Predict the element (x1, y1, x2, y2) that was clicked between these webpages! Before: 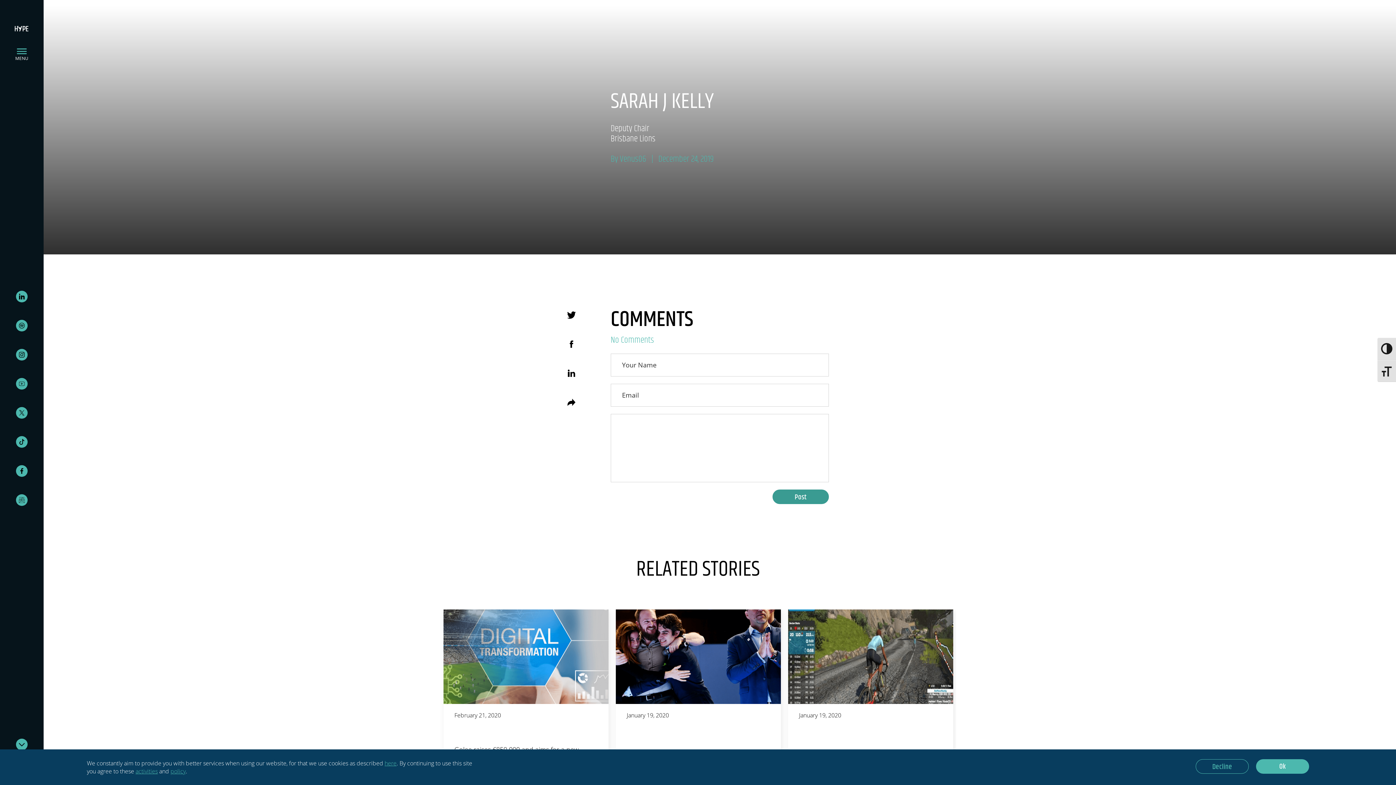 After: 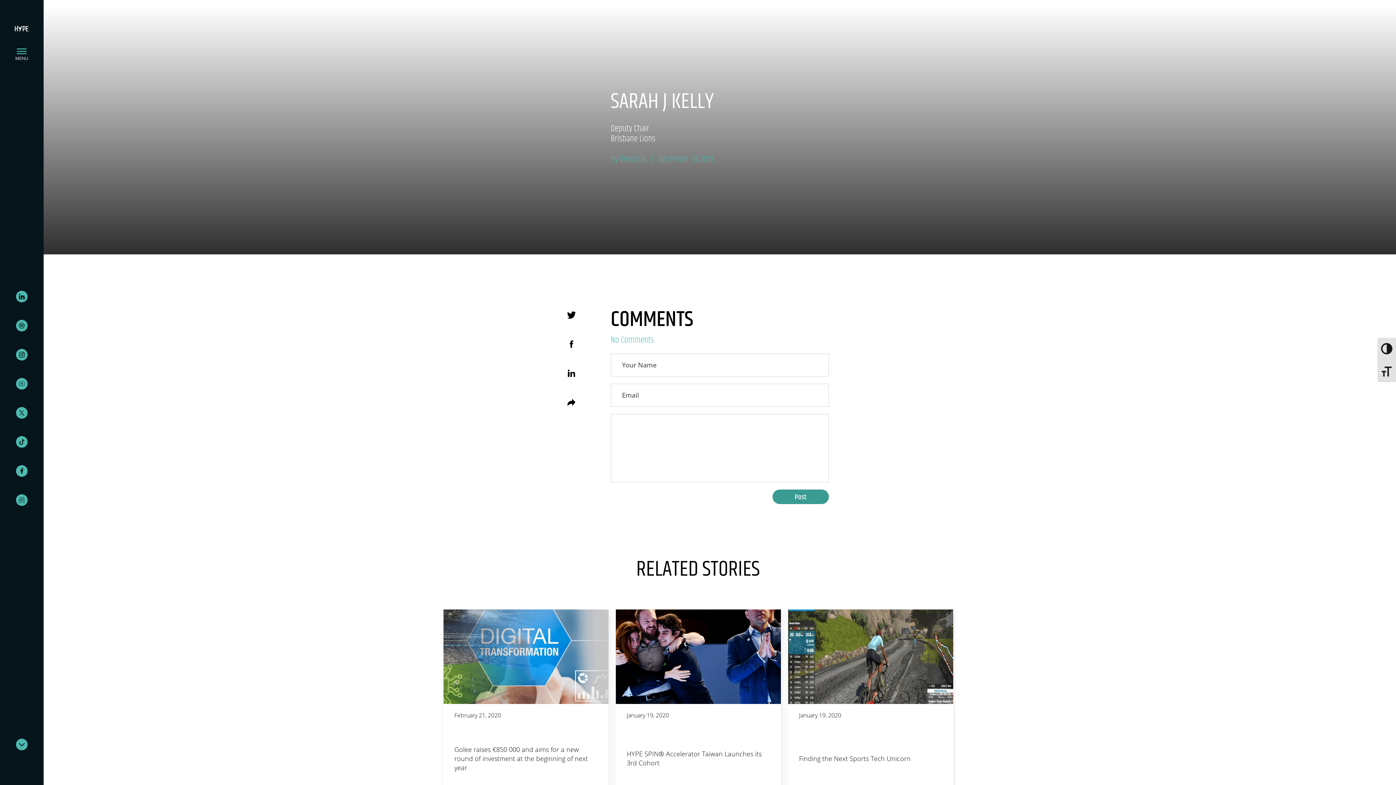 Action: label: Decline bbox: (1196, 759, 1249, 774)